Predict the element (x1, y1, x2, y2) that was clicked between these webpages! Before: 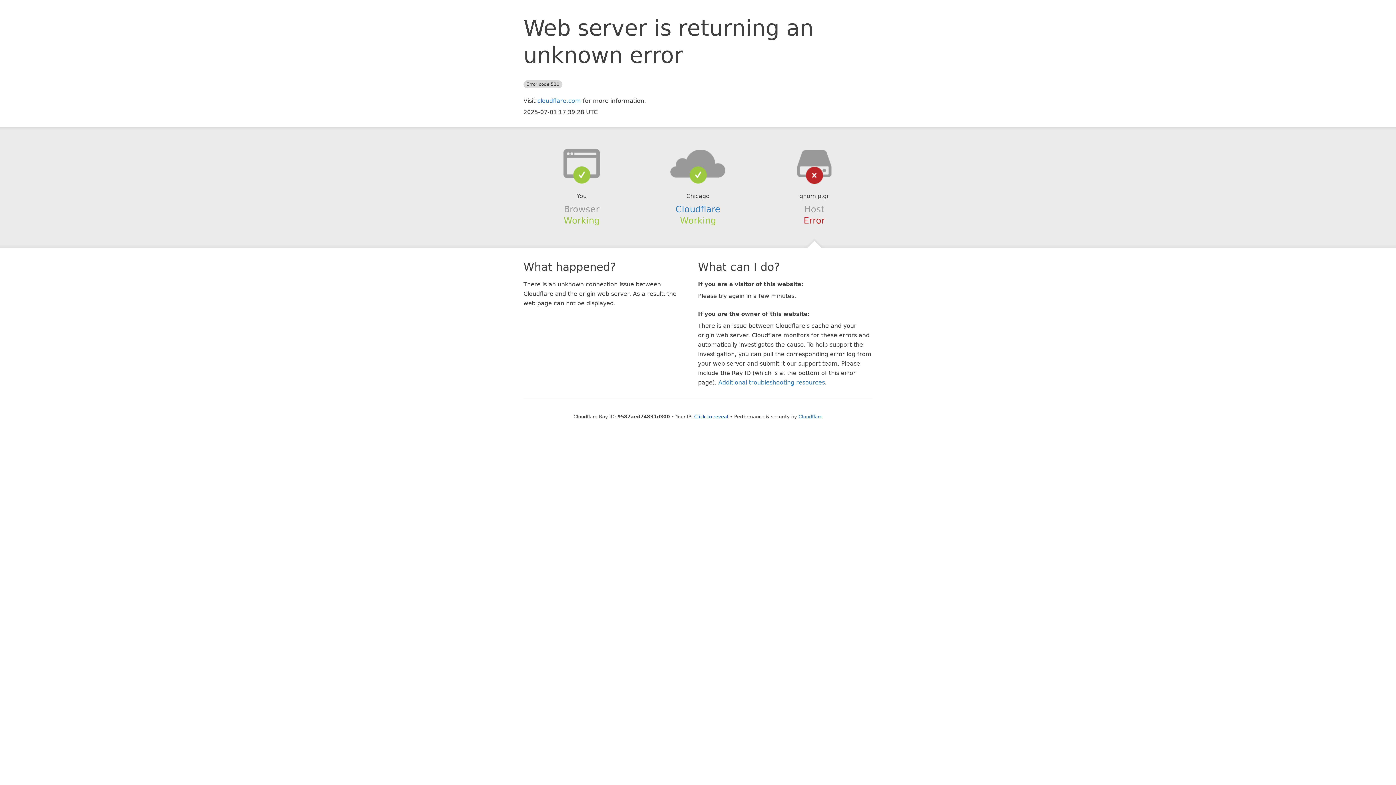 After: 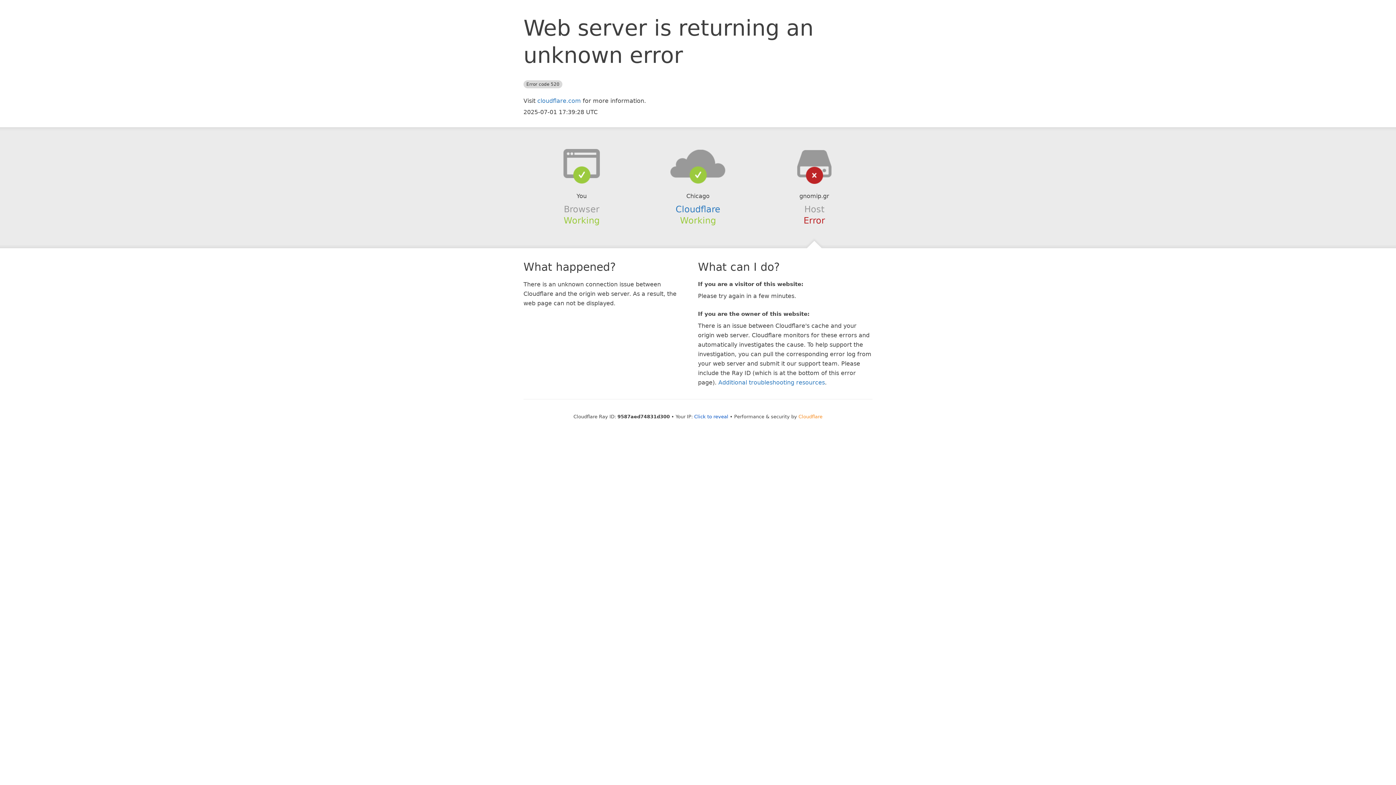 Action: label: Cloudflare bbox: (798, 414, 822, 419)